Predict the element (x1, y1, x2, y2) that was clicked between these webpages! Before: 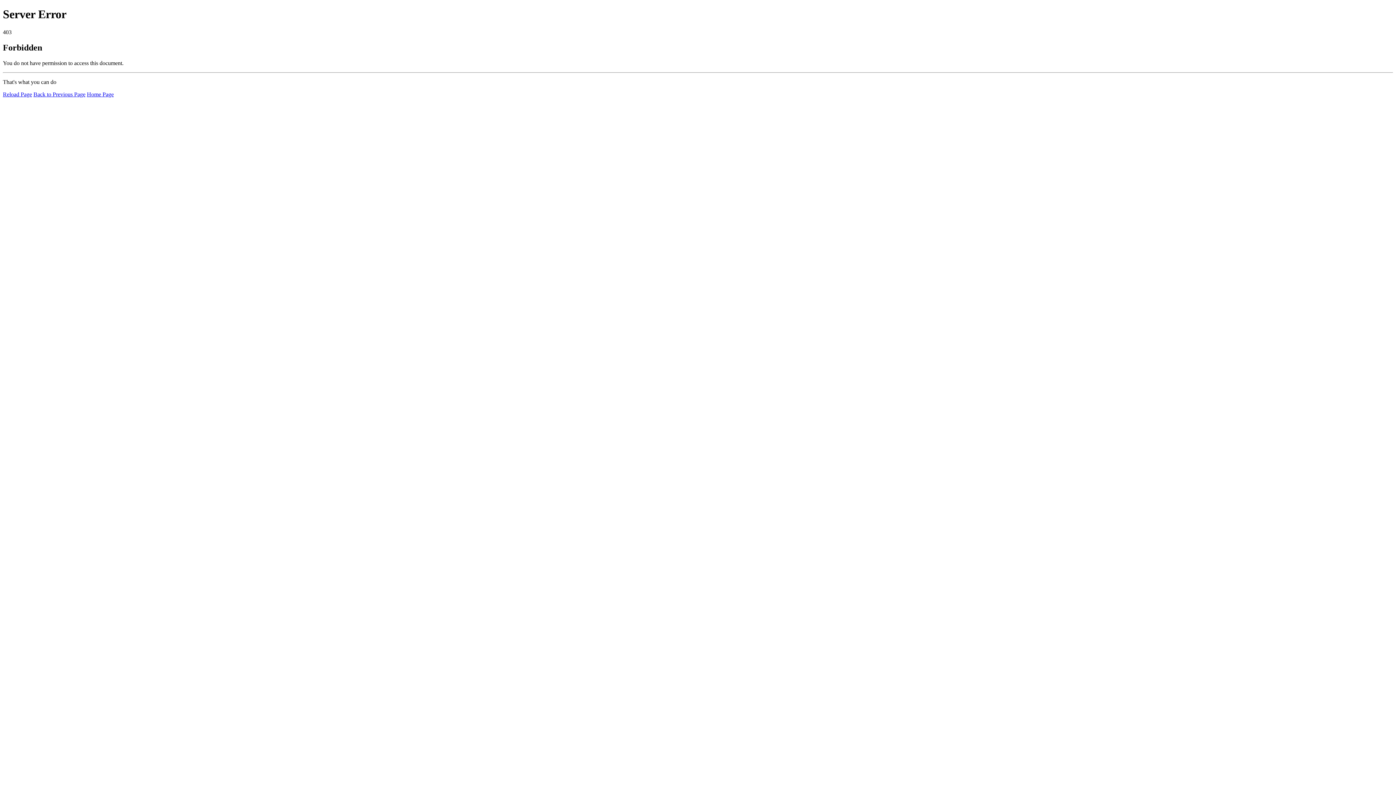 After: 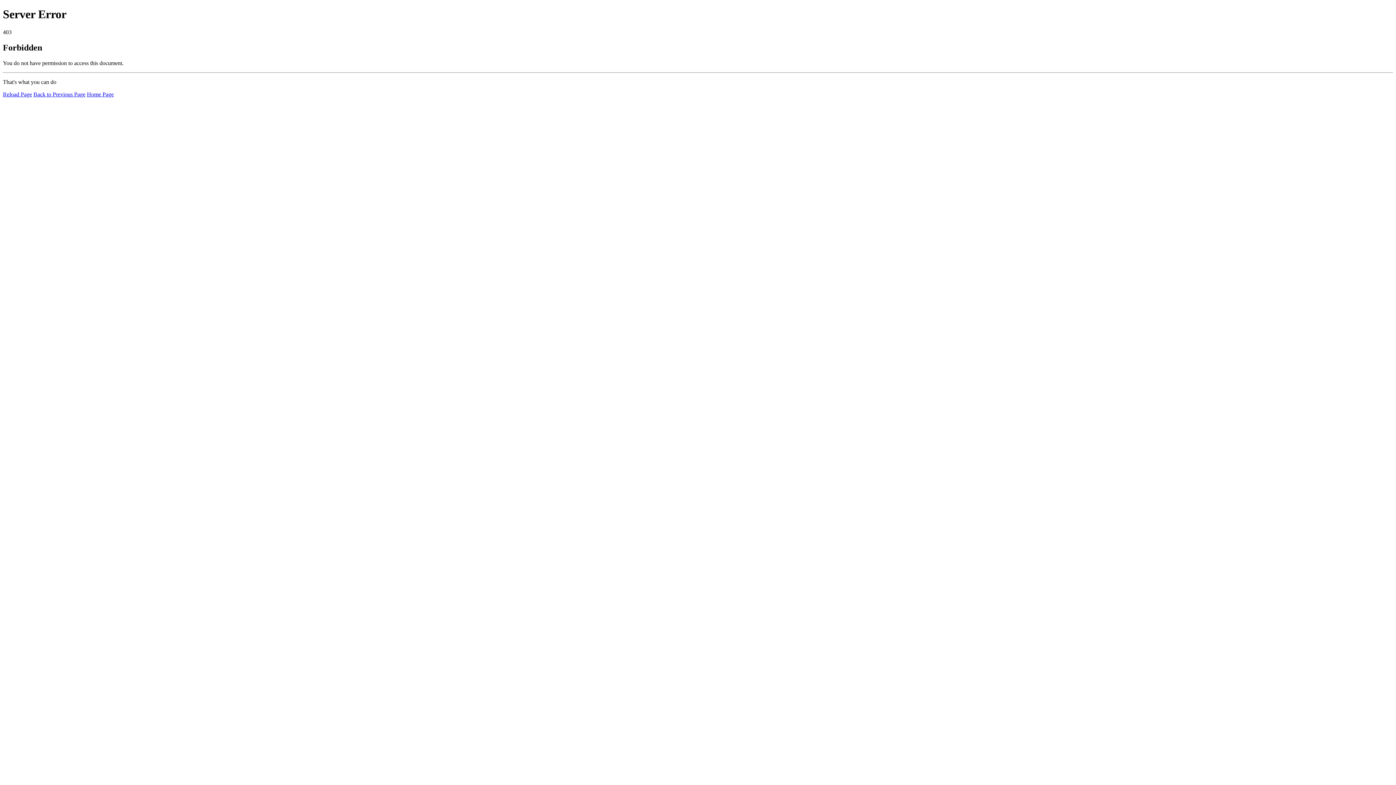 Action: bbox: (2, 91, 32, 97) label: Reload Page